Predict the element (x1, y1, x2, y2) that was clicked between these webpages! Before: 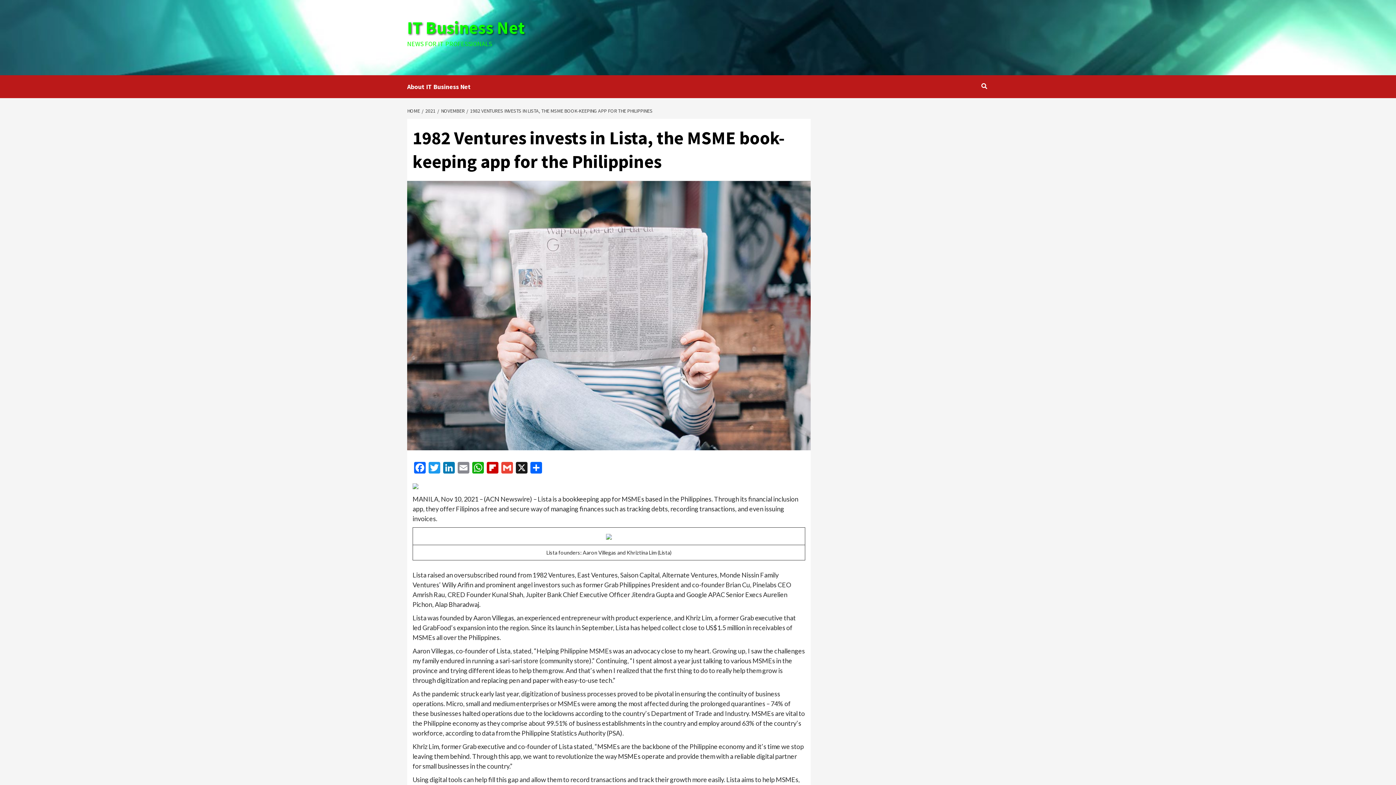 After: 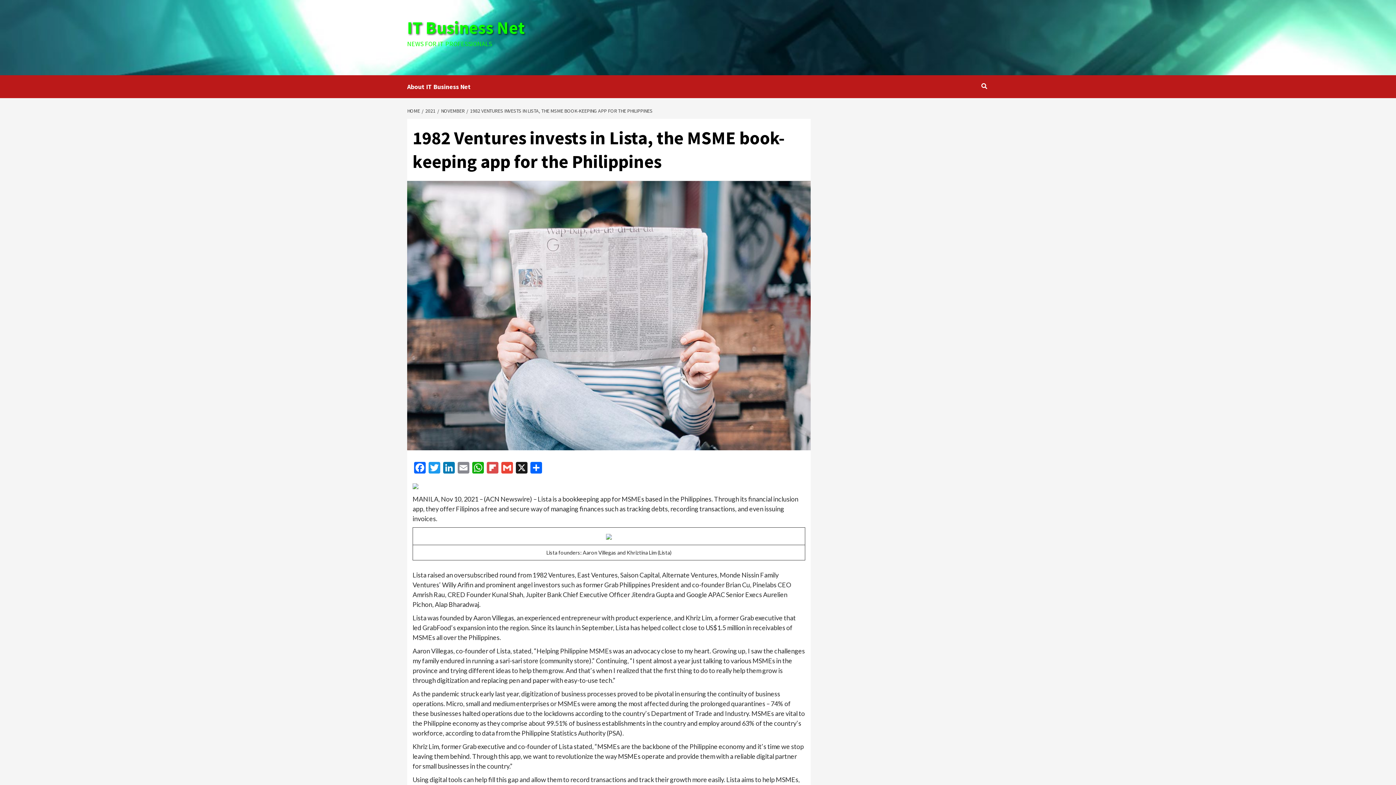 Action: bbox: (485, 462, 500, 475) label: Flipboard